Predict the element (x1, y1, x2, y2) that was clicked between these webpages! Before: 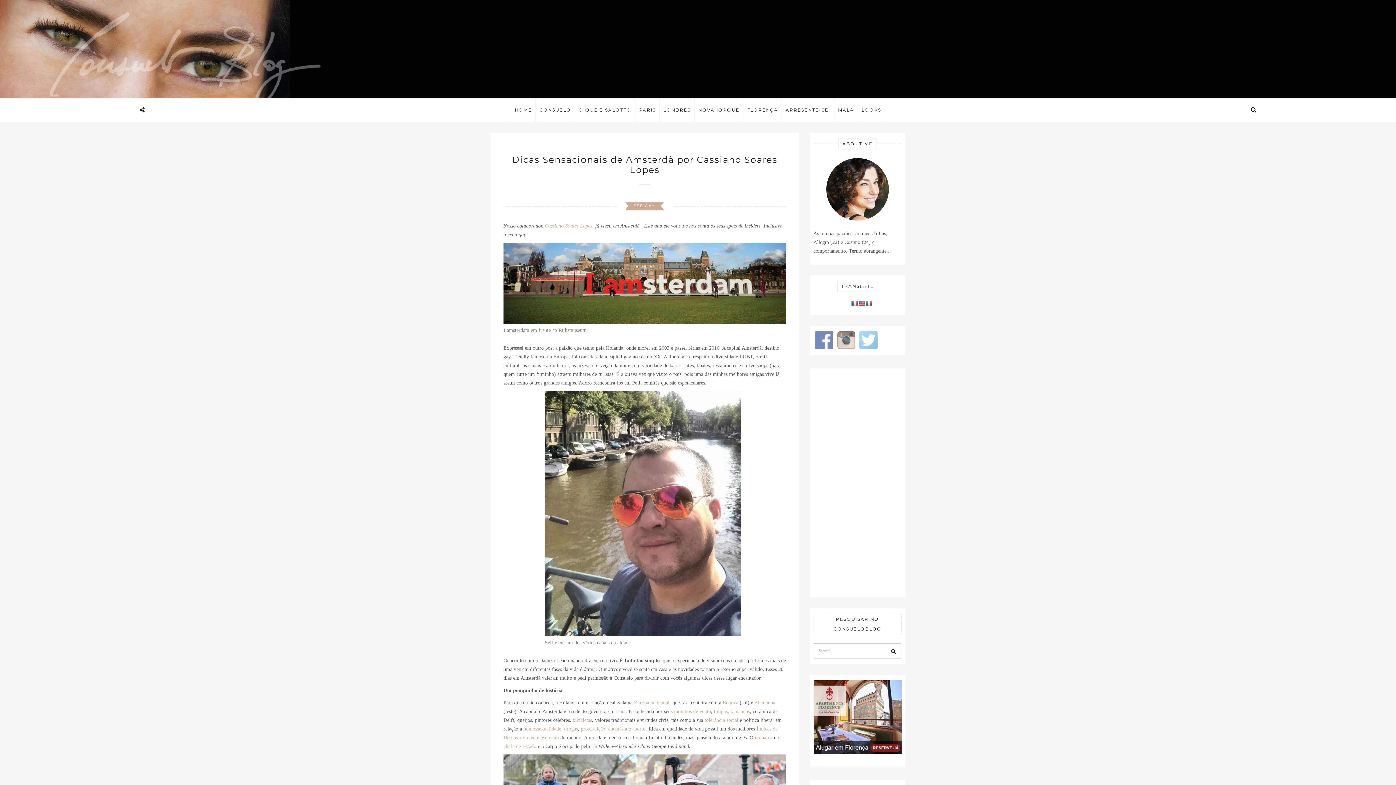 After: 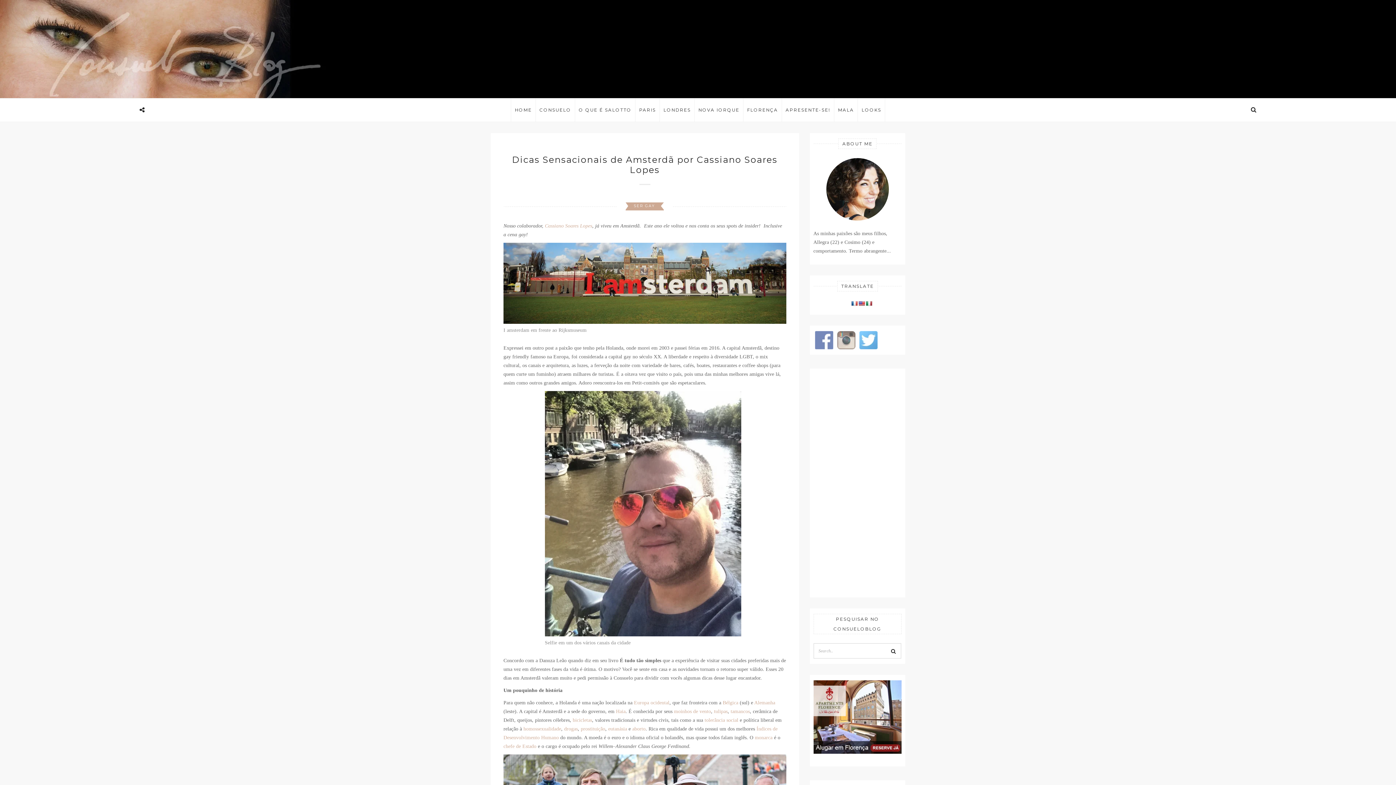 Action: bbox: (859, 331, 877, 349)